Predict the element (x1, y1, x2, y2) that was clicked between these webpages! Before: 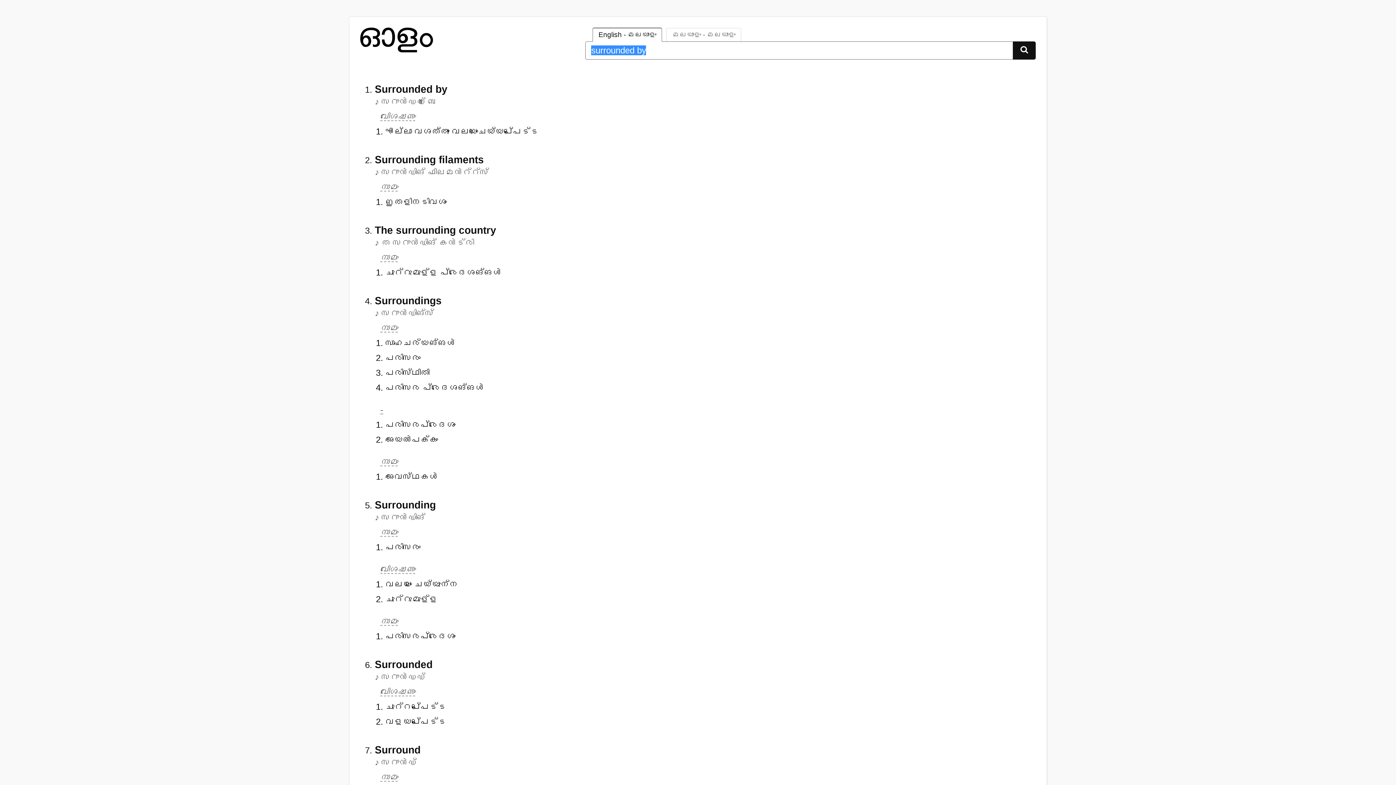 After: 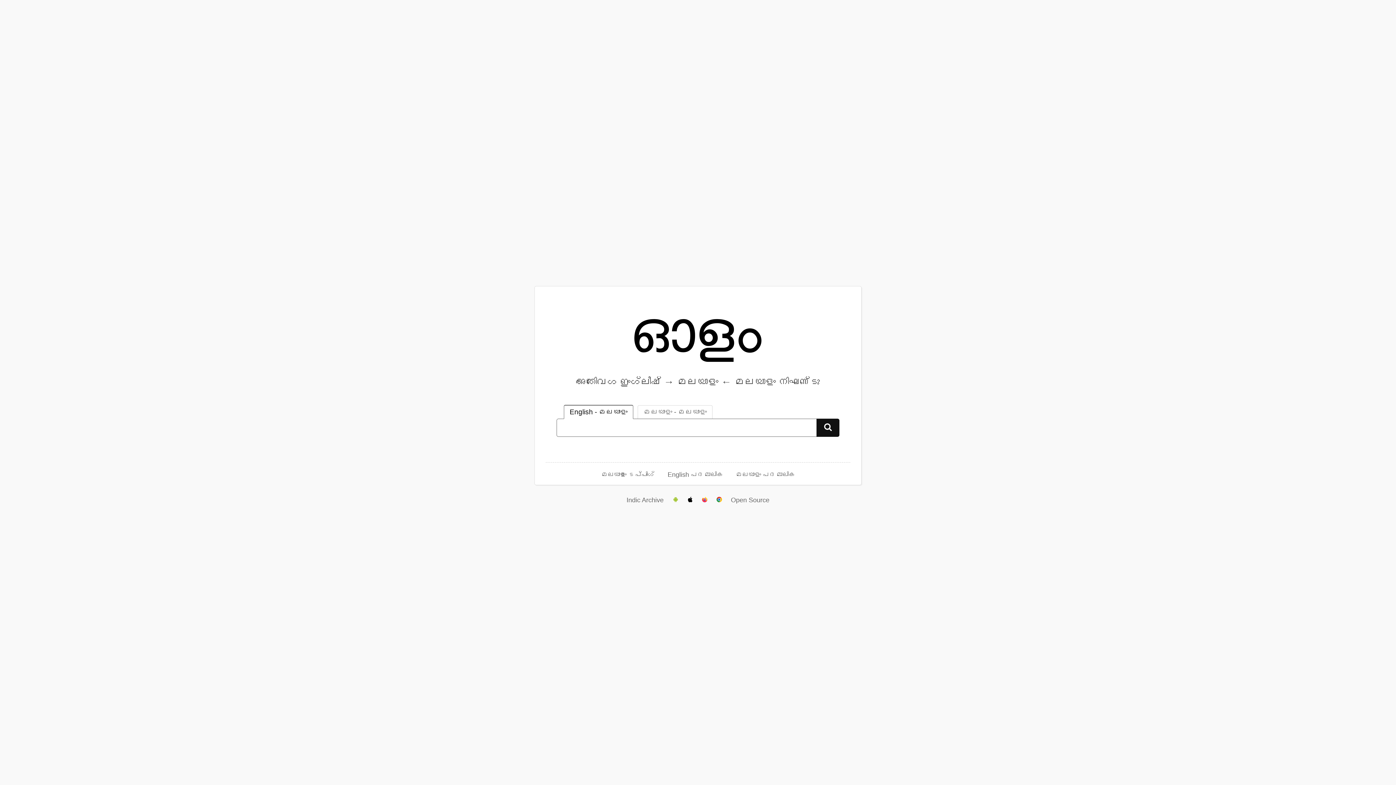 Action: bbox: (360, 44, 433, 54) label: Homepage